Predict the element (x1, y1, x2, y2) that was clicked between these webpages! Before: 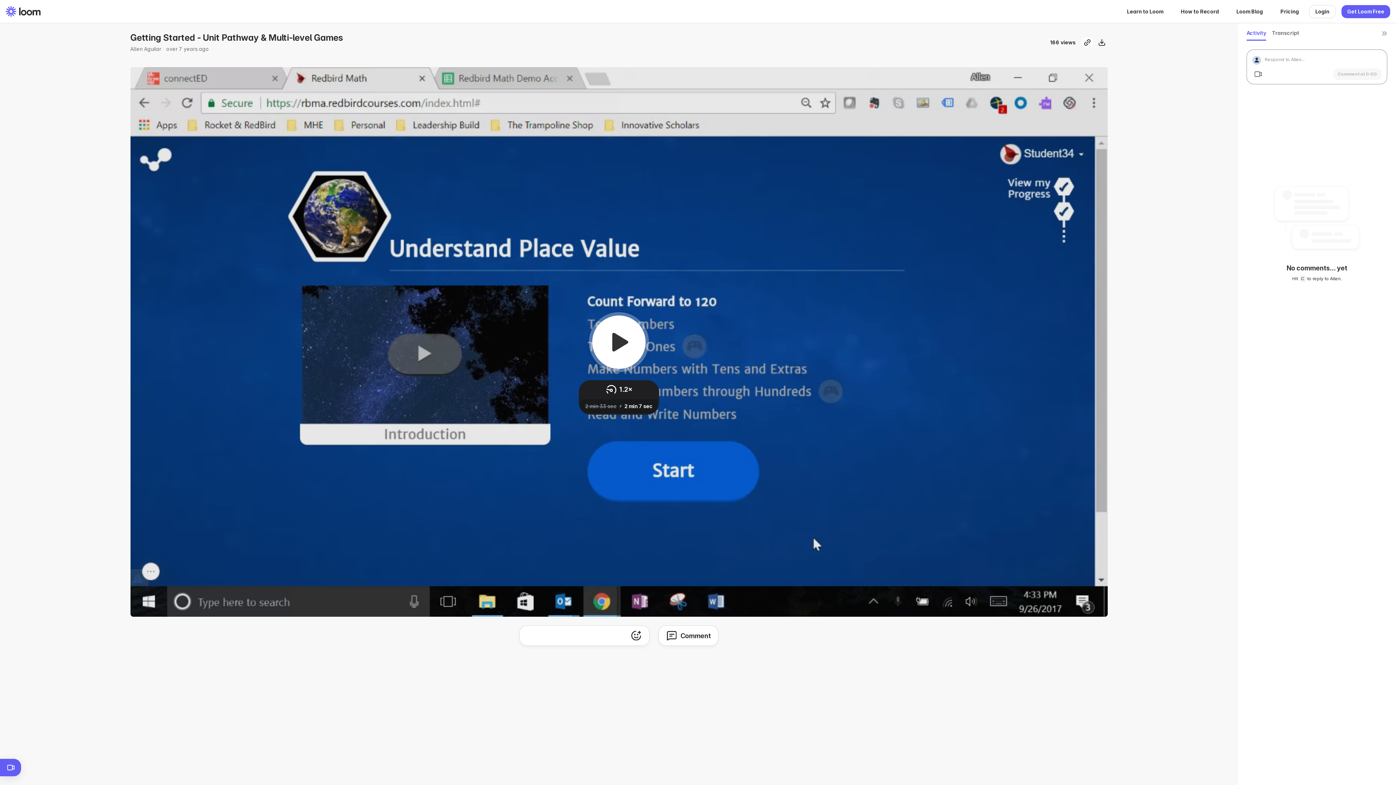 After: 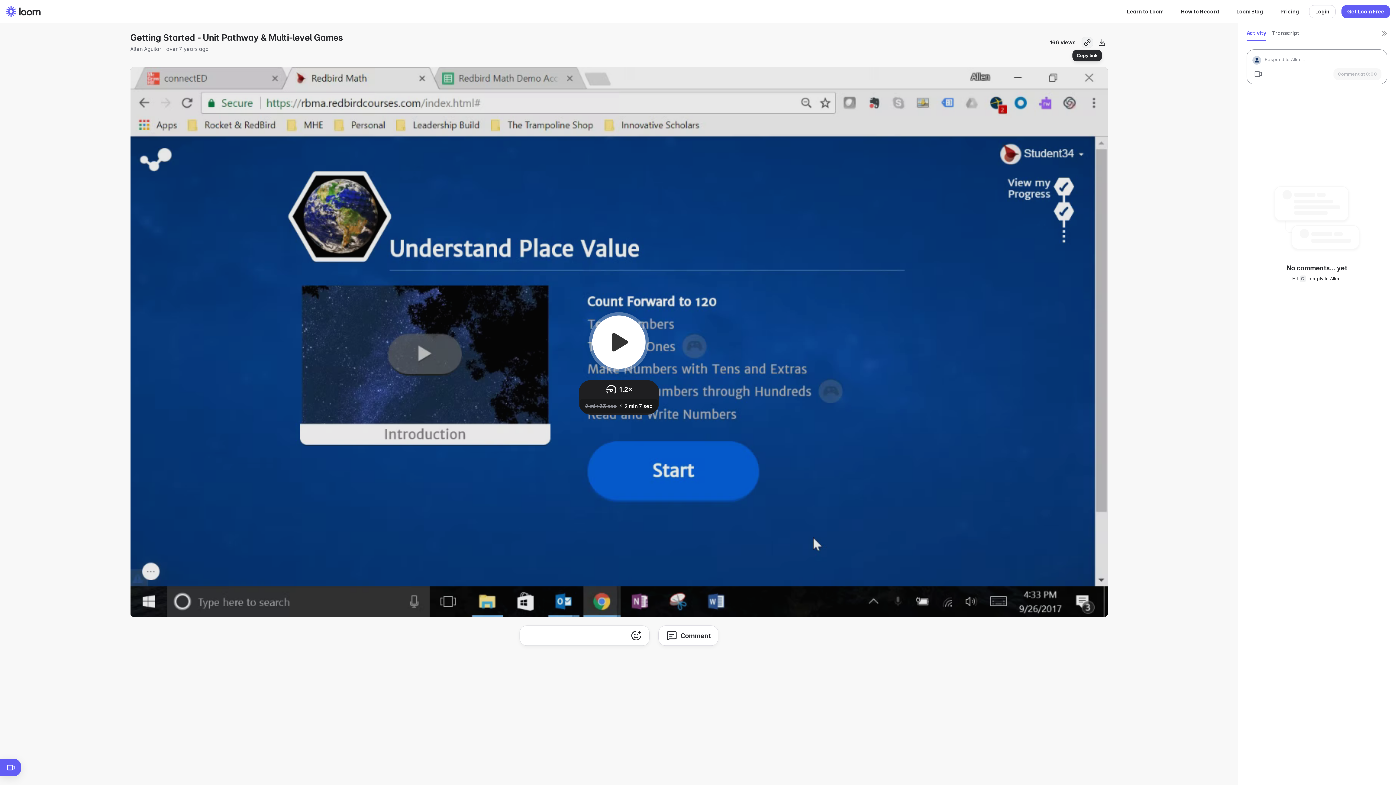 Action: label: Copy link bbox: (1081, 36, 1093, 48)